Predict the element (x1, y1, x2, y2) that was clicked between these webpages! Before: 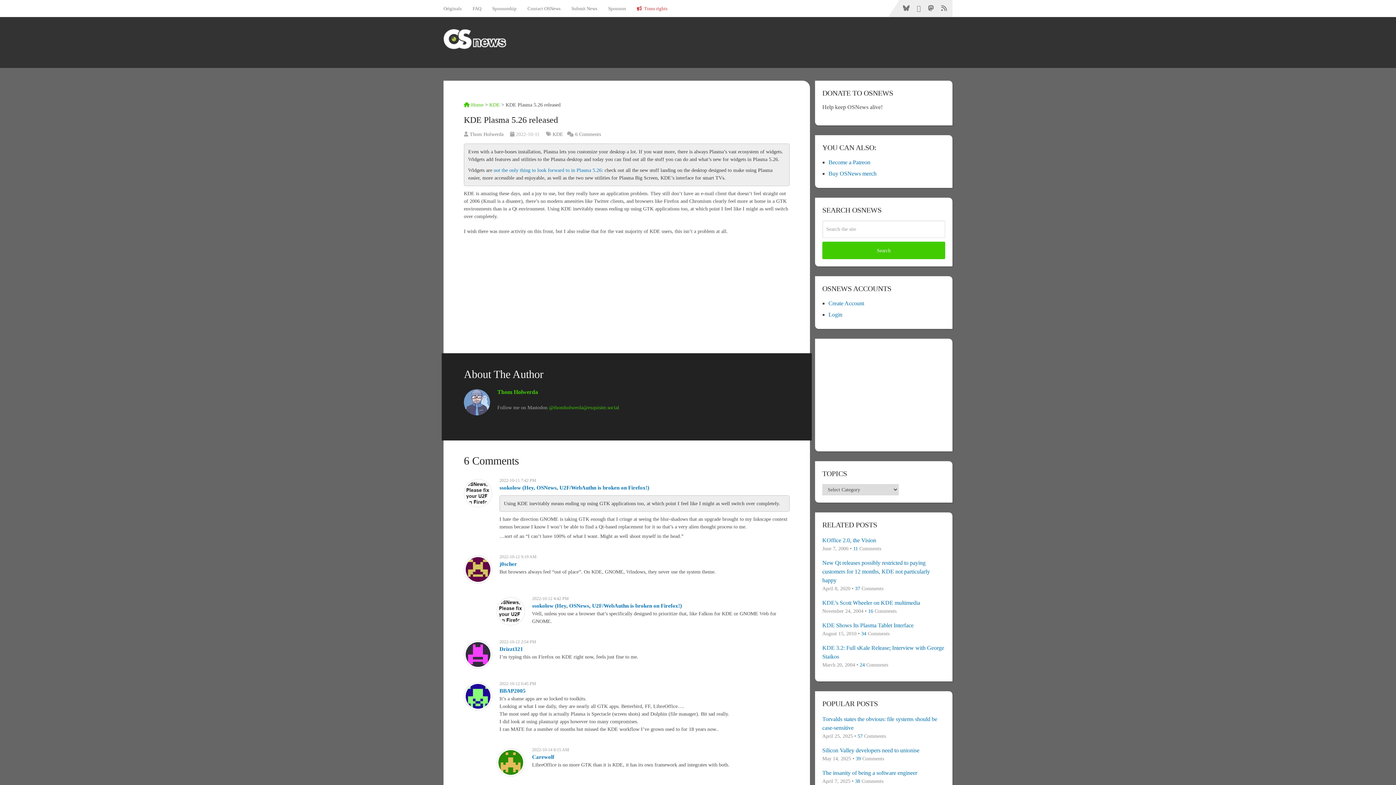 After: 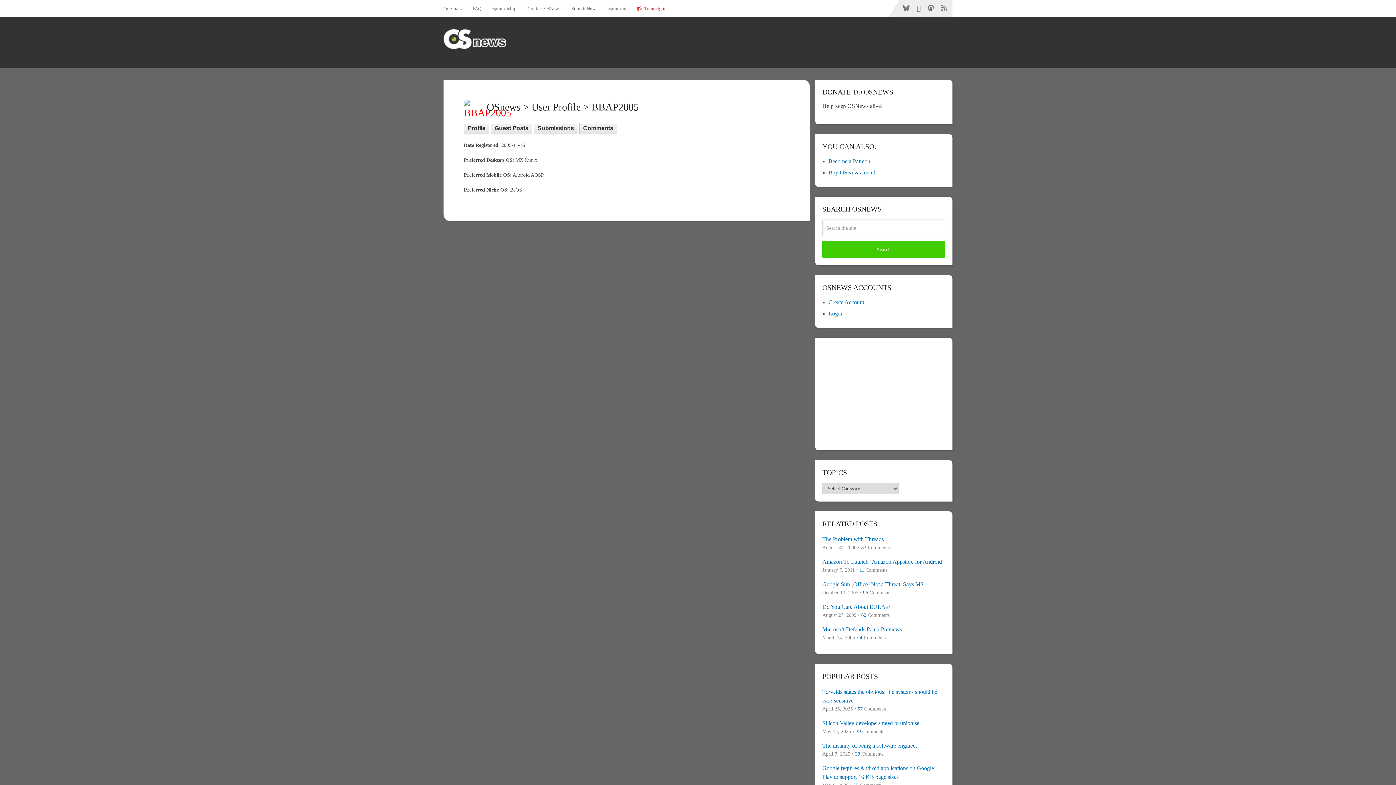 Action: bbox: (499, 688, 525, 694) label: BBAP2005